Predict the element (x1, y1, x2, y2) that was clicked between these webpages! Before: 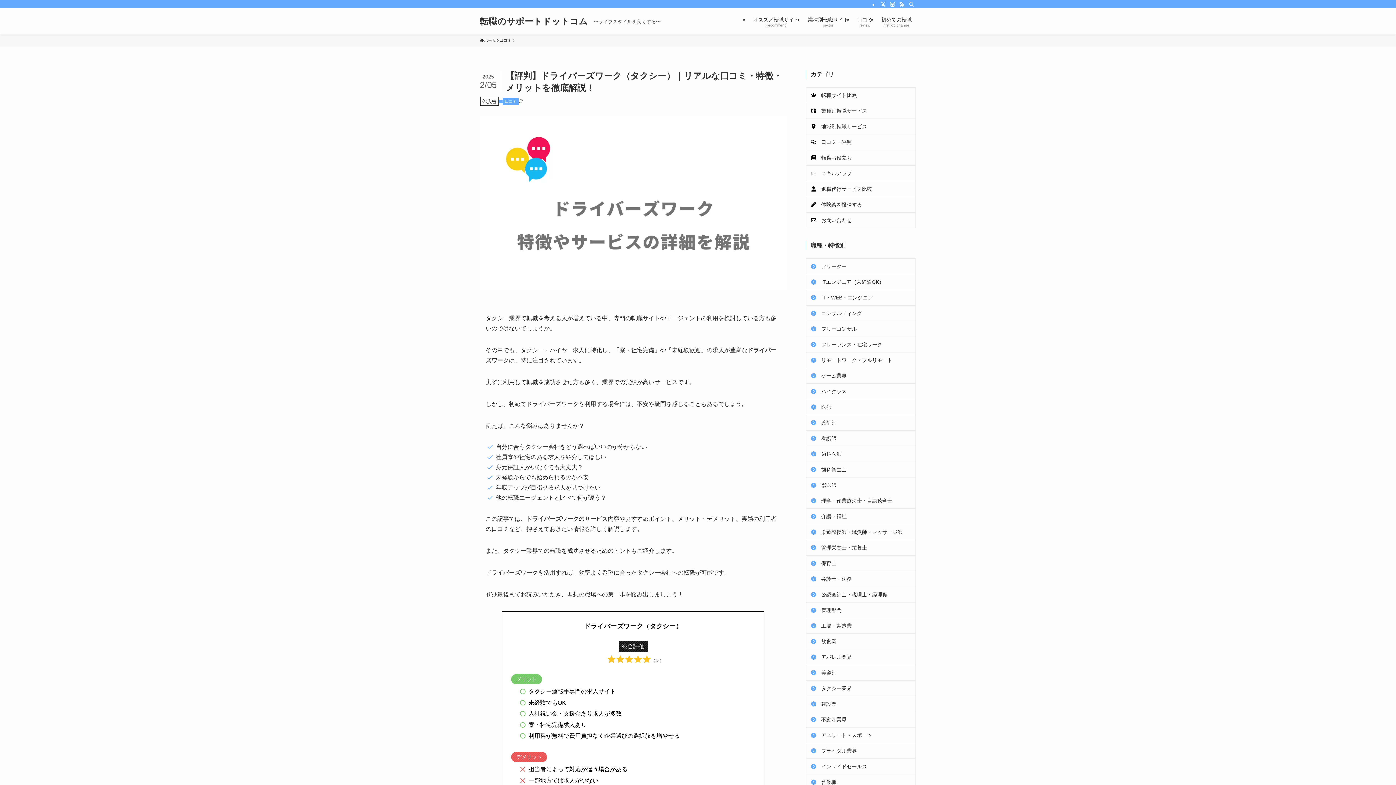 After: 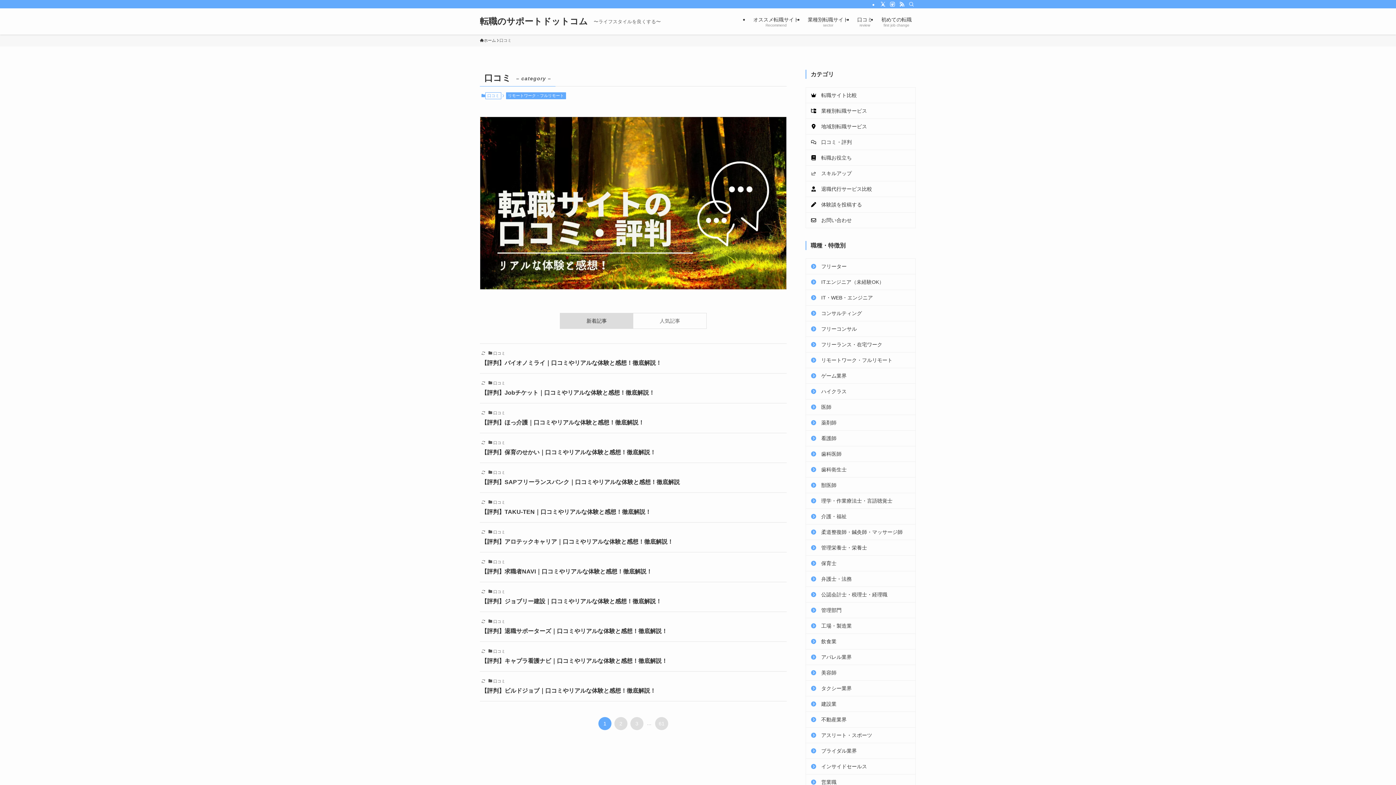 Action: bbox: (502, 98, 518, 104) label: 口コミ